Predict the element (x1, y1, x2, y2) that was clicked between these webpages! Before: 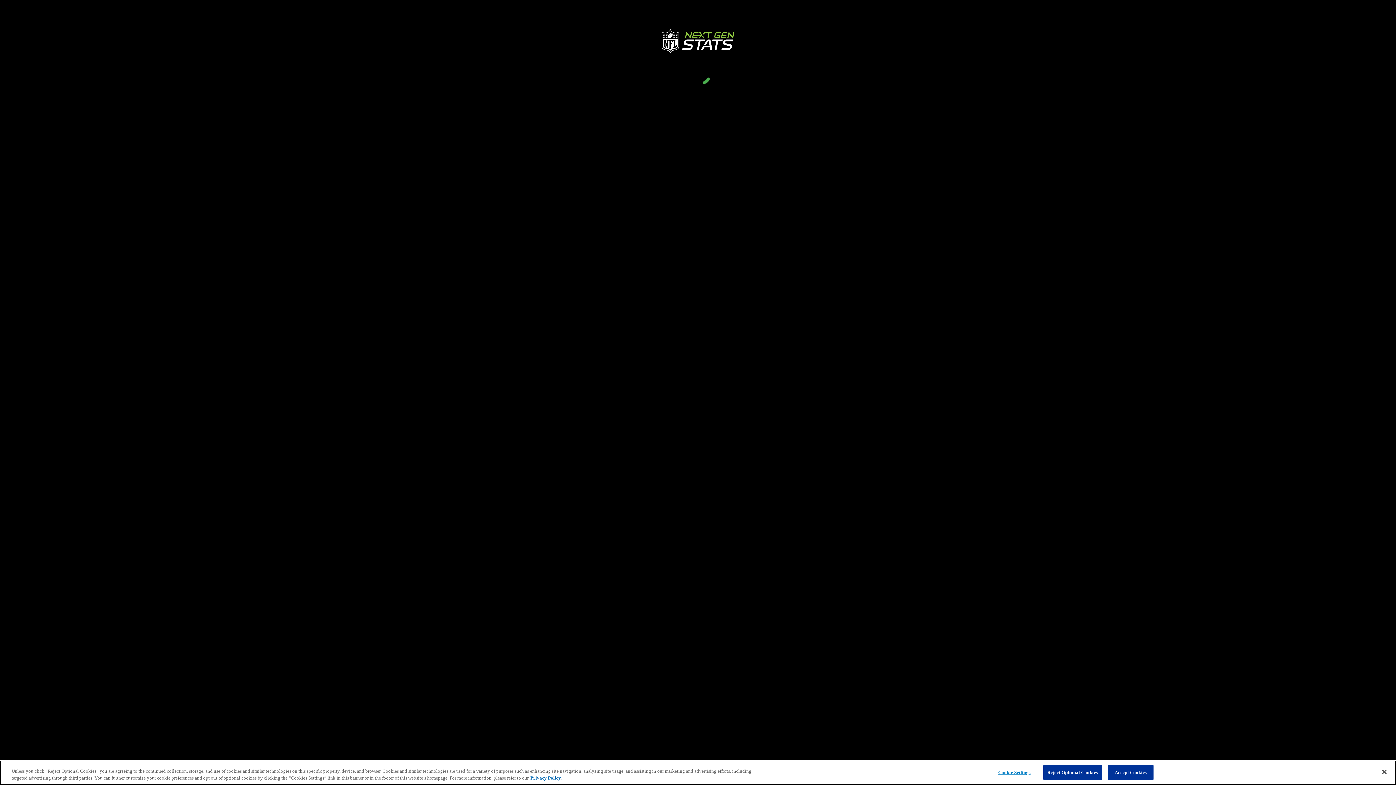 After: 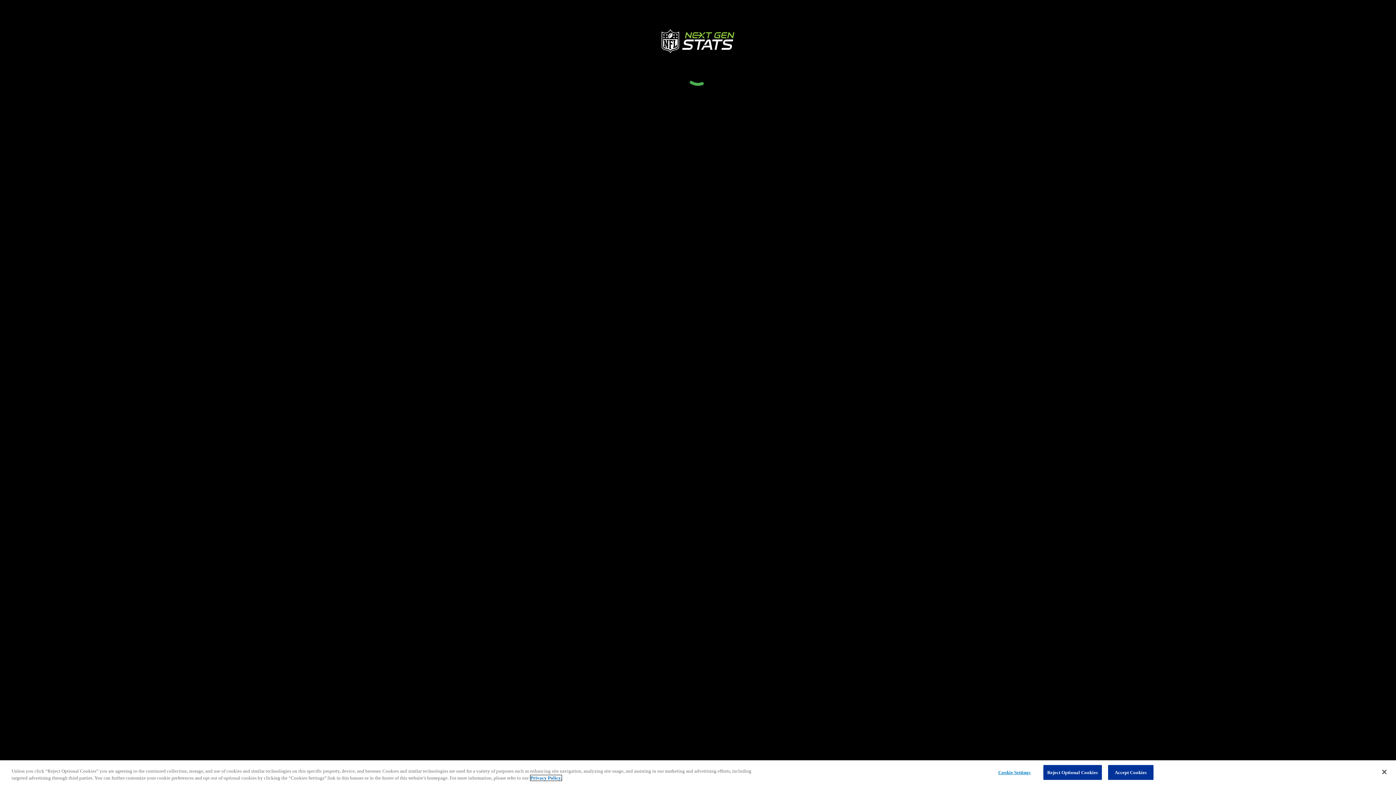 Action: bbox: (530, 775, 561, 781) label: More information about privacy policy, opens in a new tab, opens in a new tab